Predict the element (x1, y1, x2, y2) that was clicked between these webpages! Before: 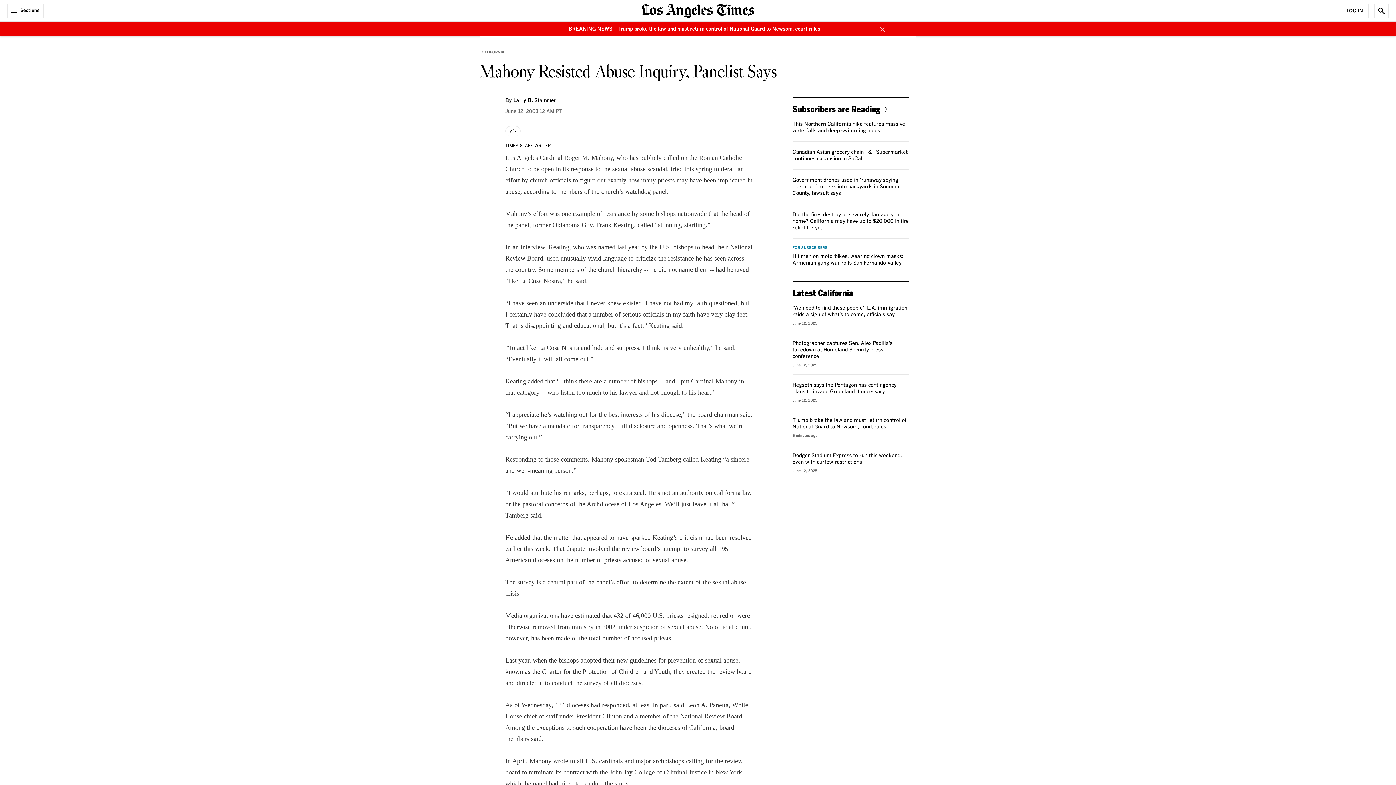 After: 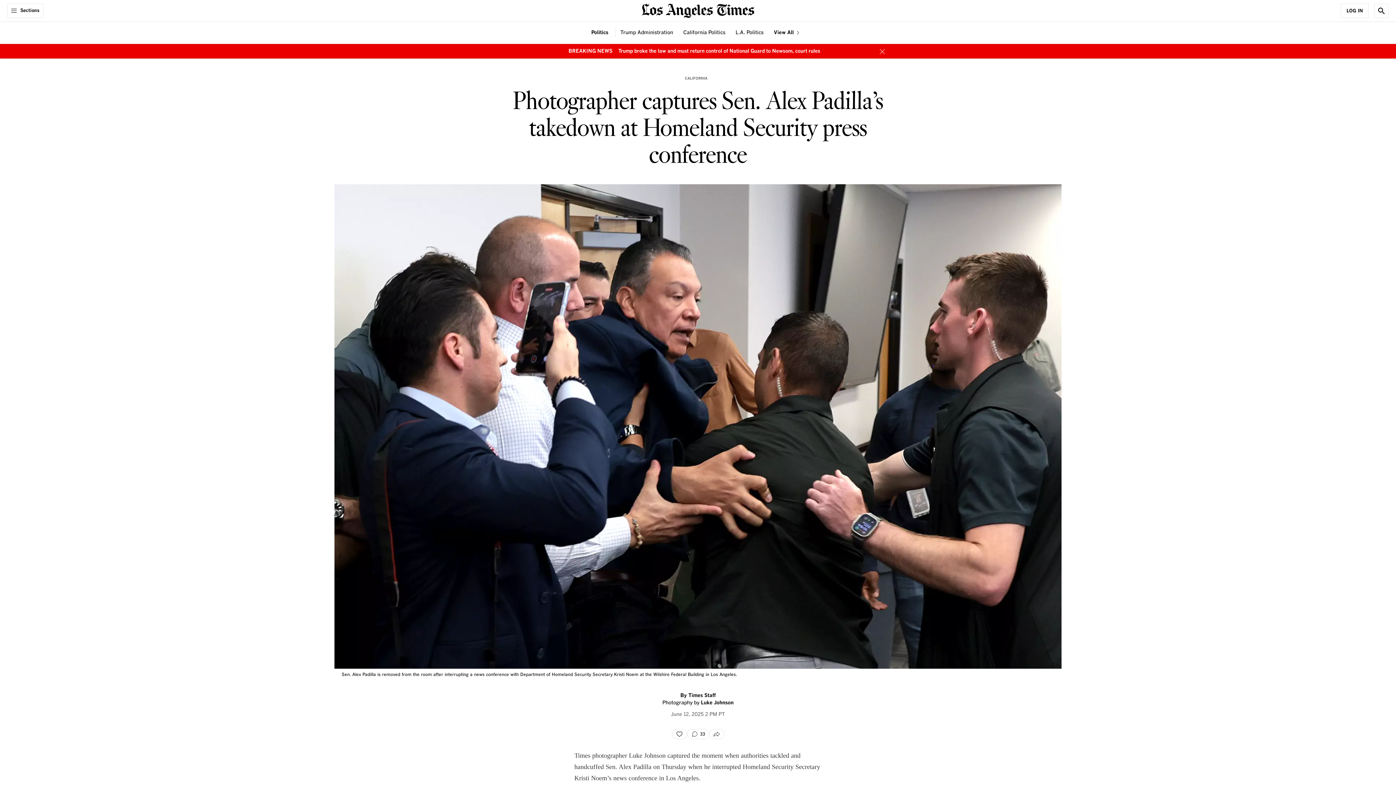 Action: bbox: (792, 341, 892, 359) label: Photographer captures Sen. Alex Padilla’s takedown at Homeland Security press conference